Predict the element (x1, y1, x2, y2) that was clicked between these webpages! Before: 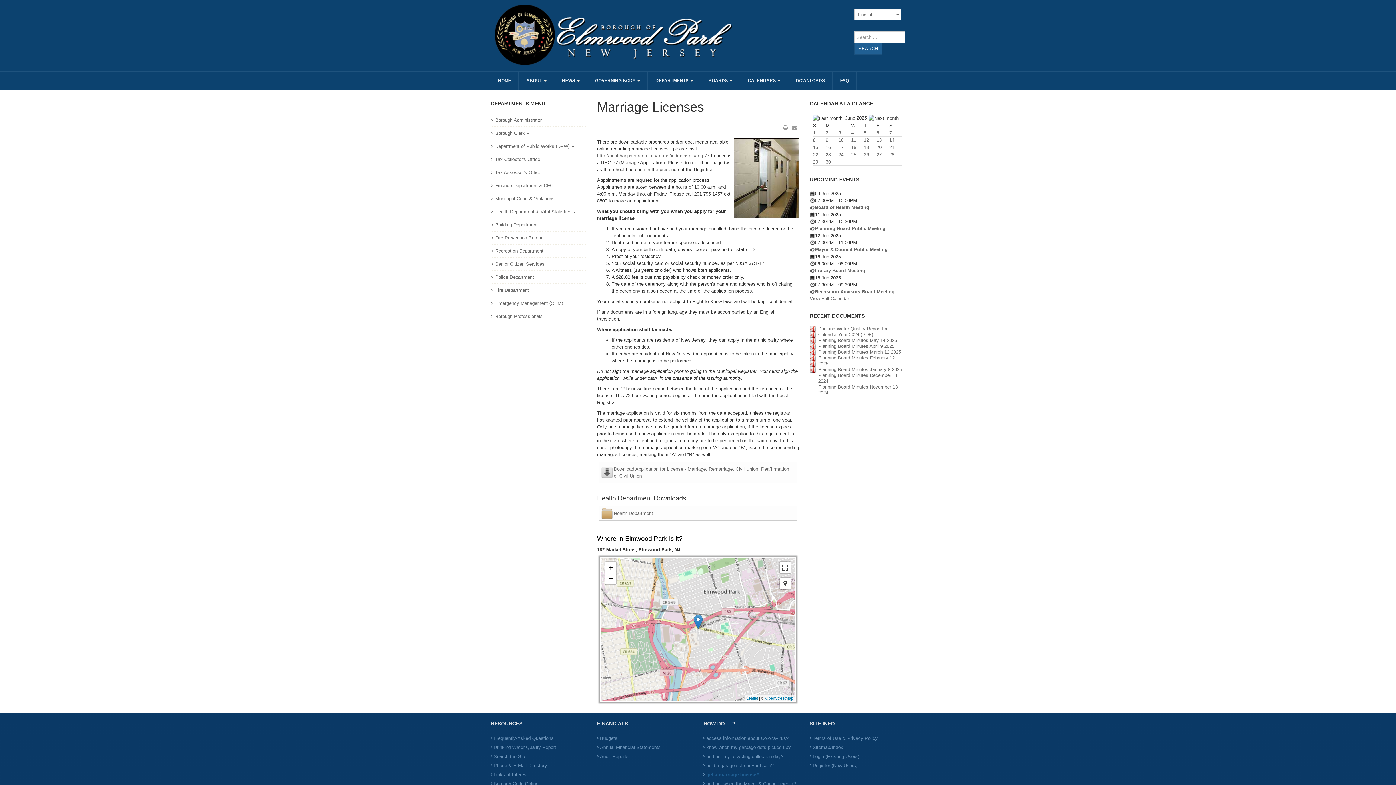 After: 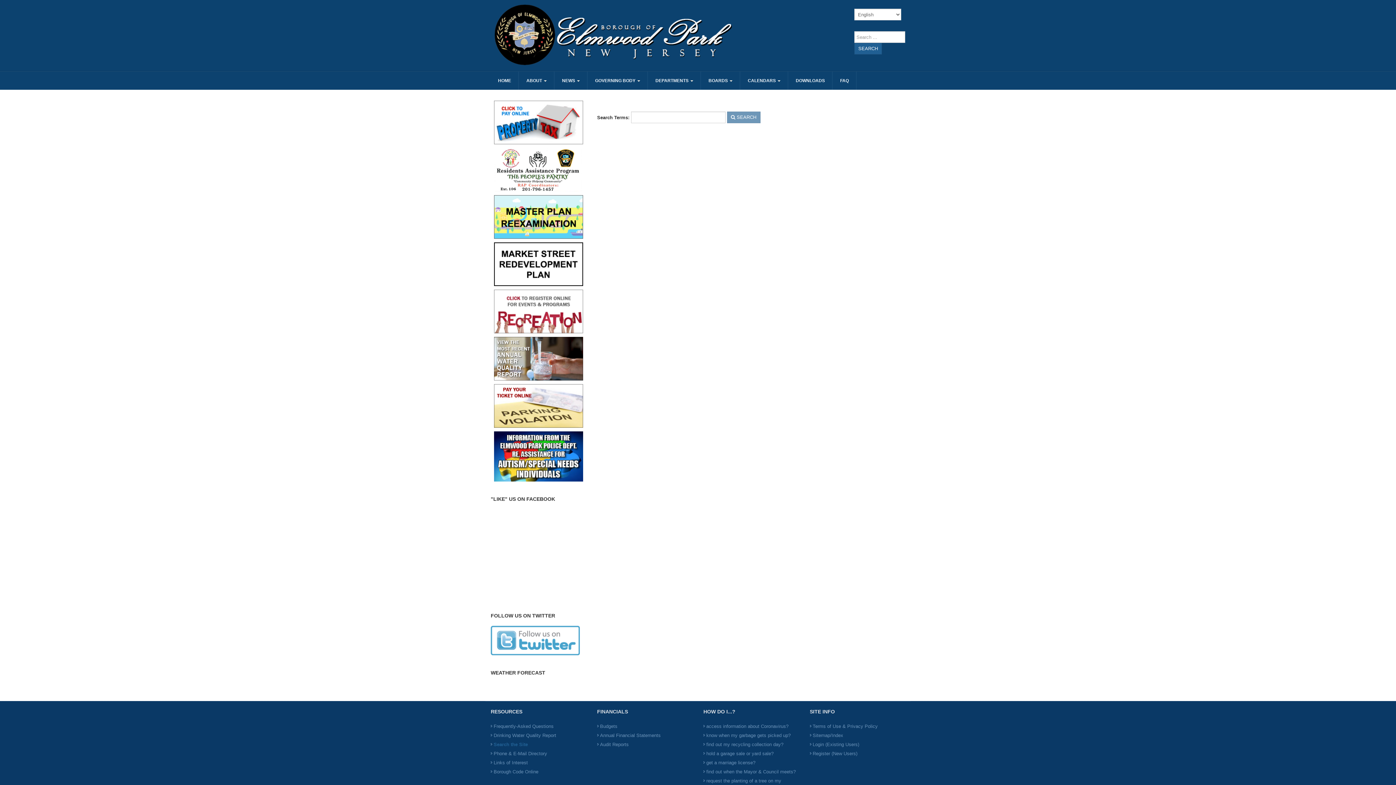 Action: label: SEARCH bbox: (854, 42, 882, 54)